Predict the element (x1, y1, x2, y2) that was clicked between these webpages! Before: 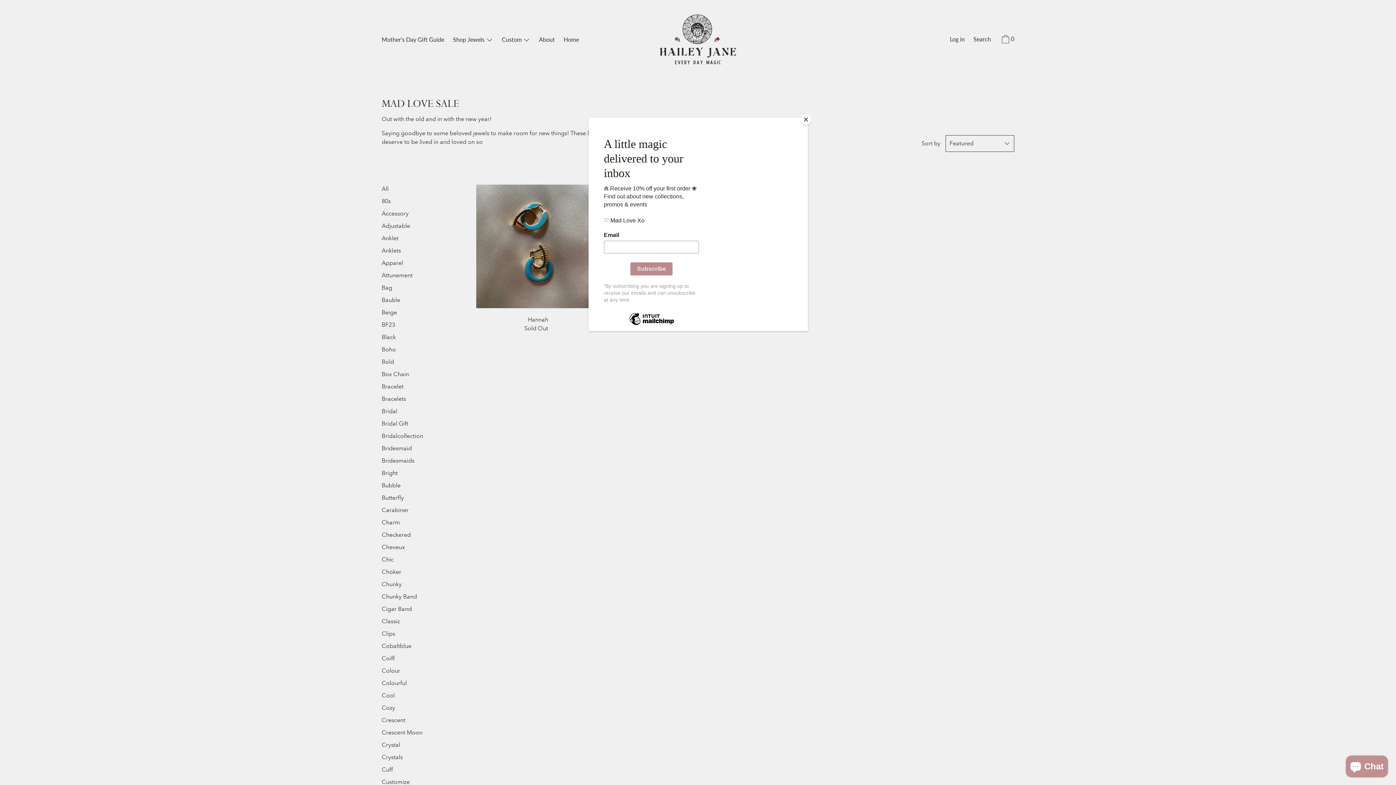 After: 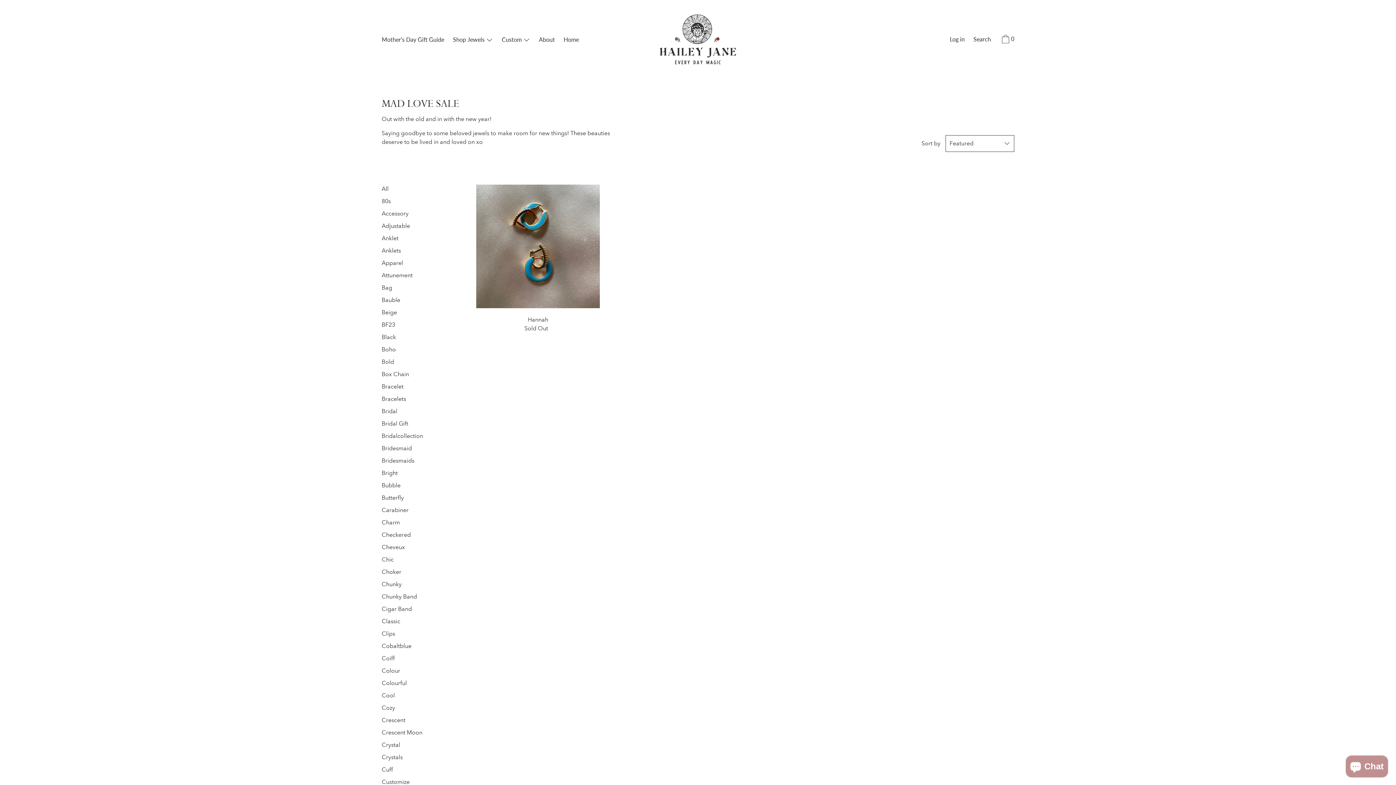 Action: label: Close bbox: (800, 114, 811, 125)